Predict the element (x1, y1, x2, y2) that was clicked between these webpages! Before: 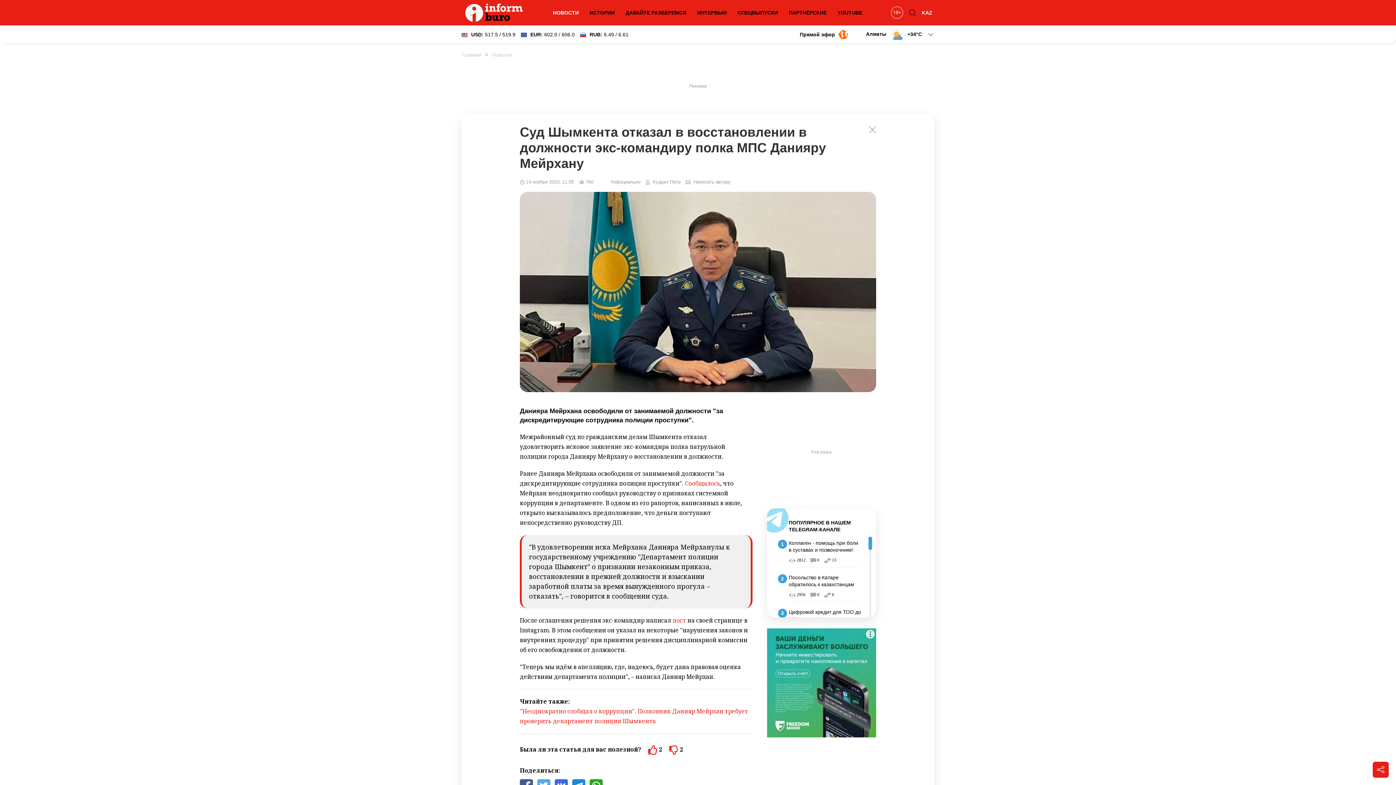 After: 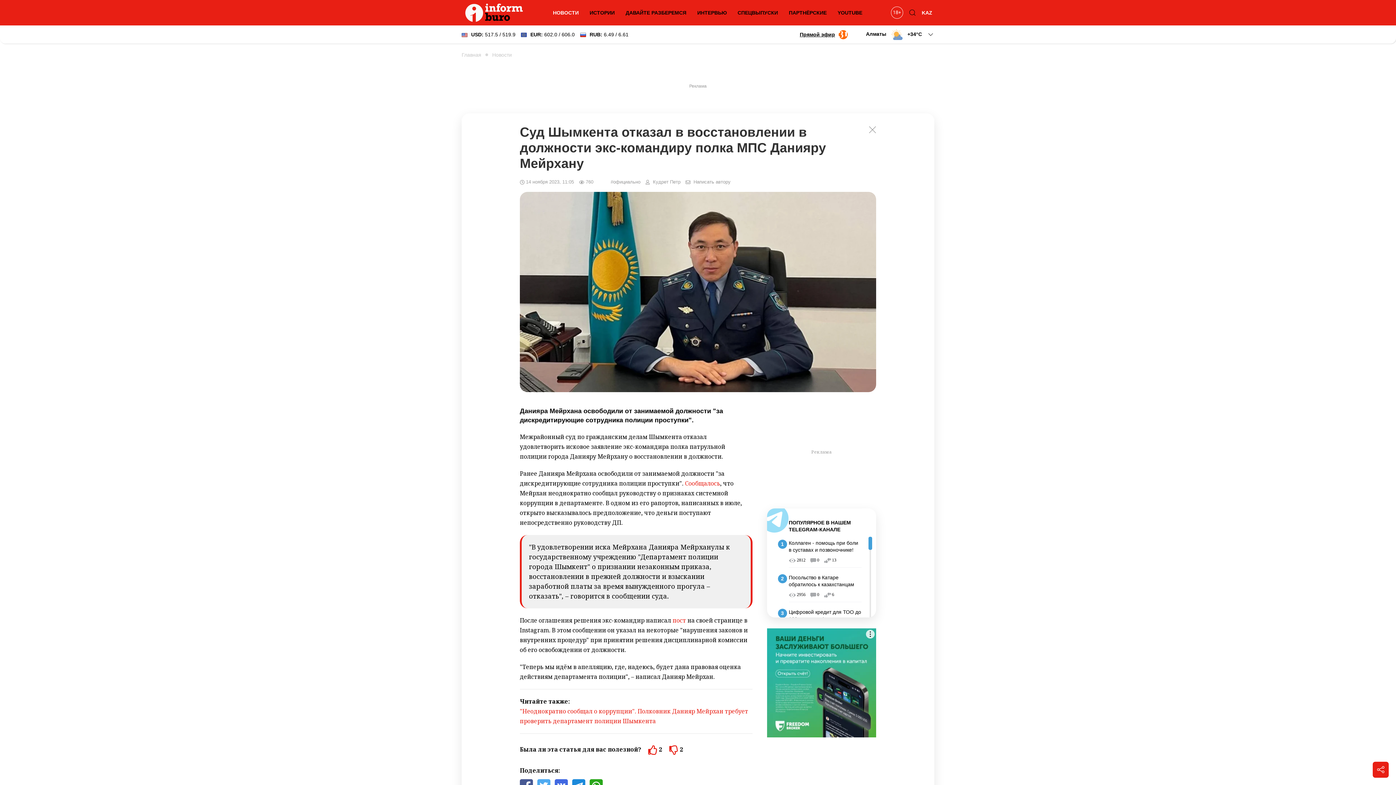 Action: label: Прямой эфир bbox: (800, 30, 848, 39)